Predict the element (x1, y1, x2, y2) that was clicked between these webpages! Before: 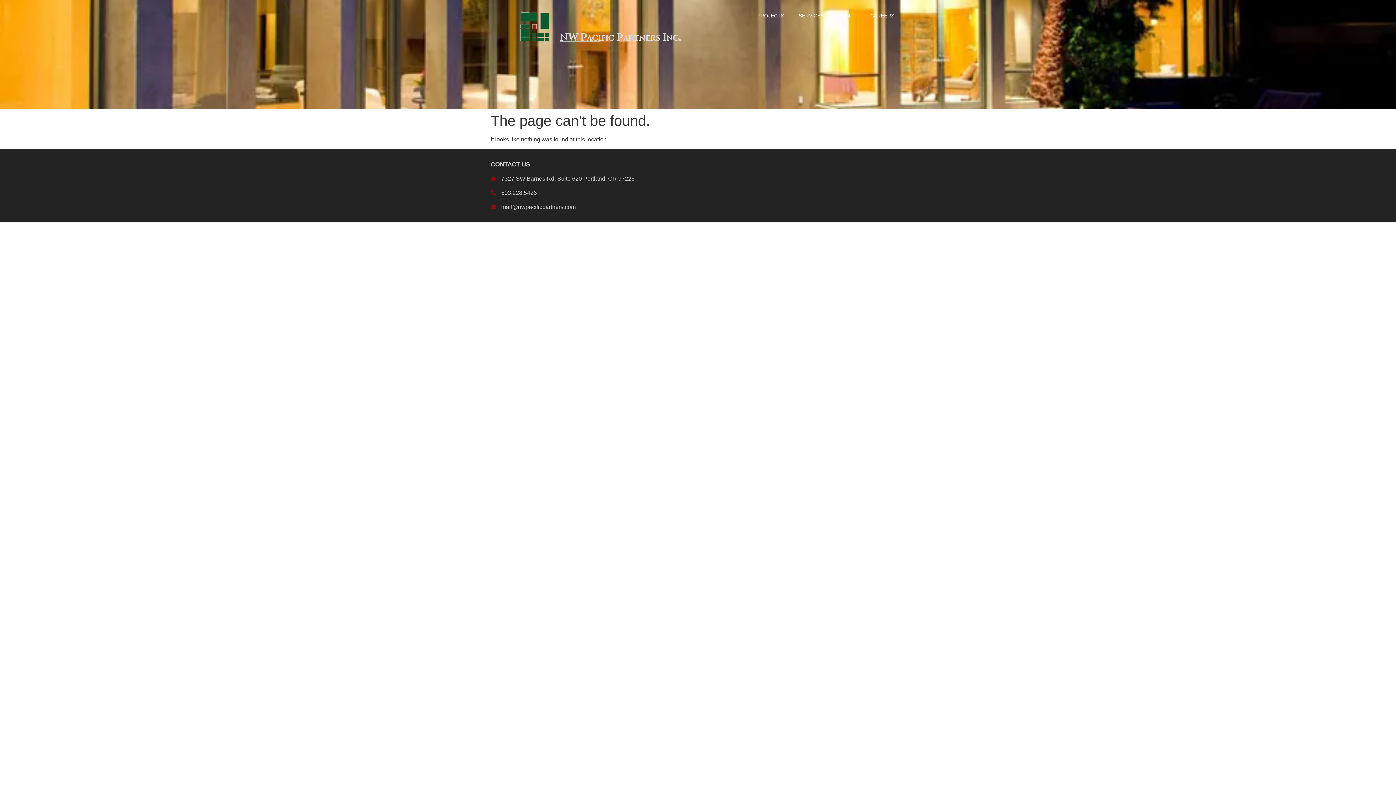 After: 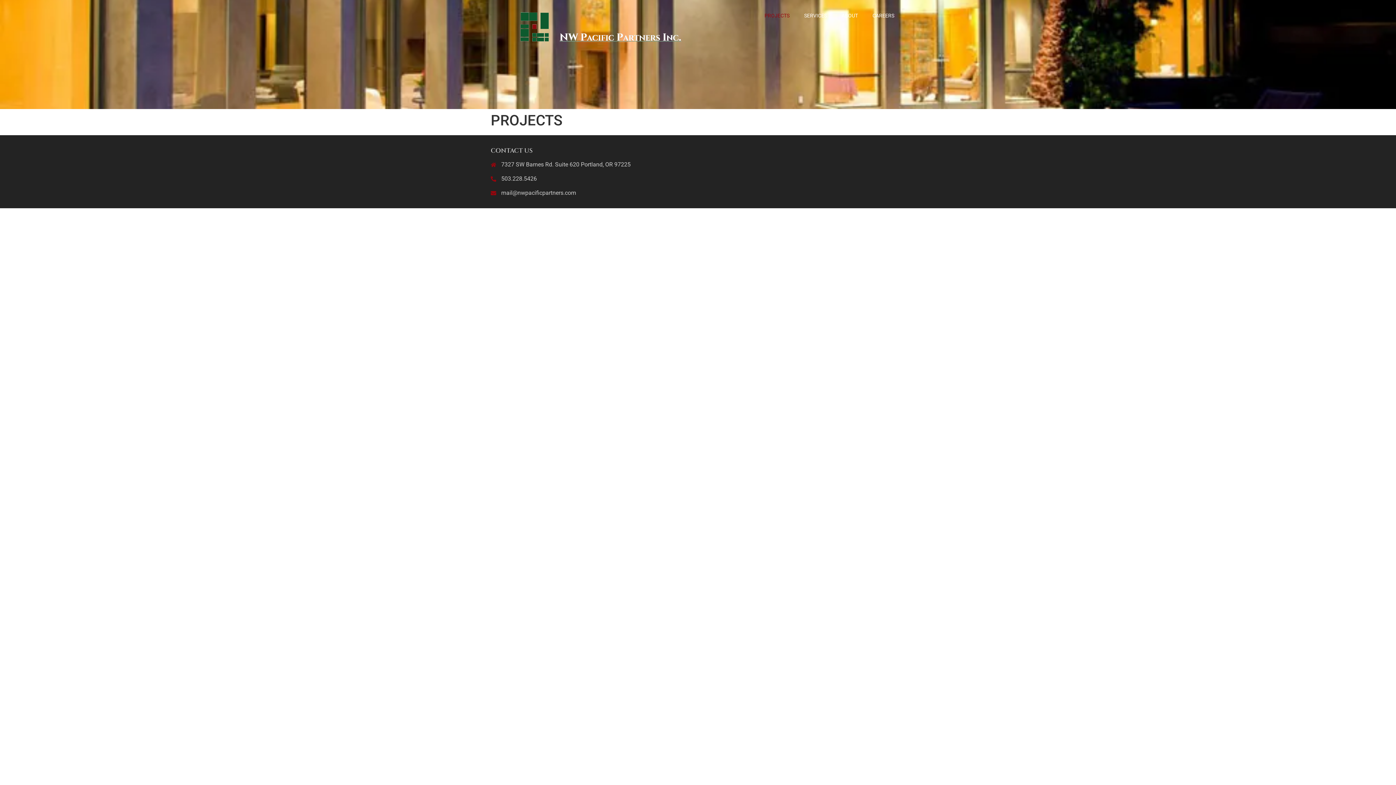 Action: bbox: (750, 7, 791, 24) label: PROJECTS